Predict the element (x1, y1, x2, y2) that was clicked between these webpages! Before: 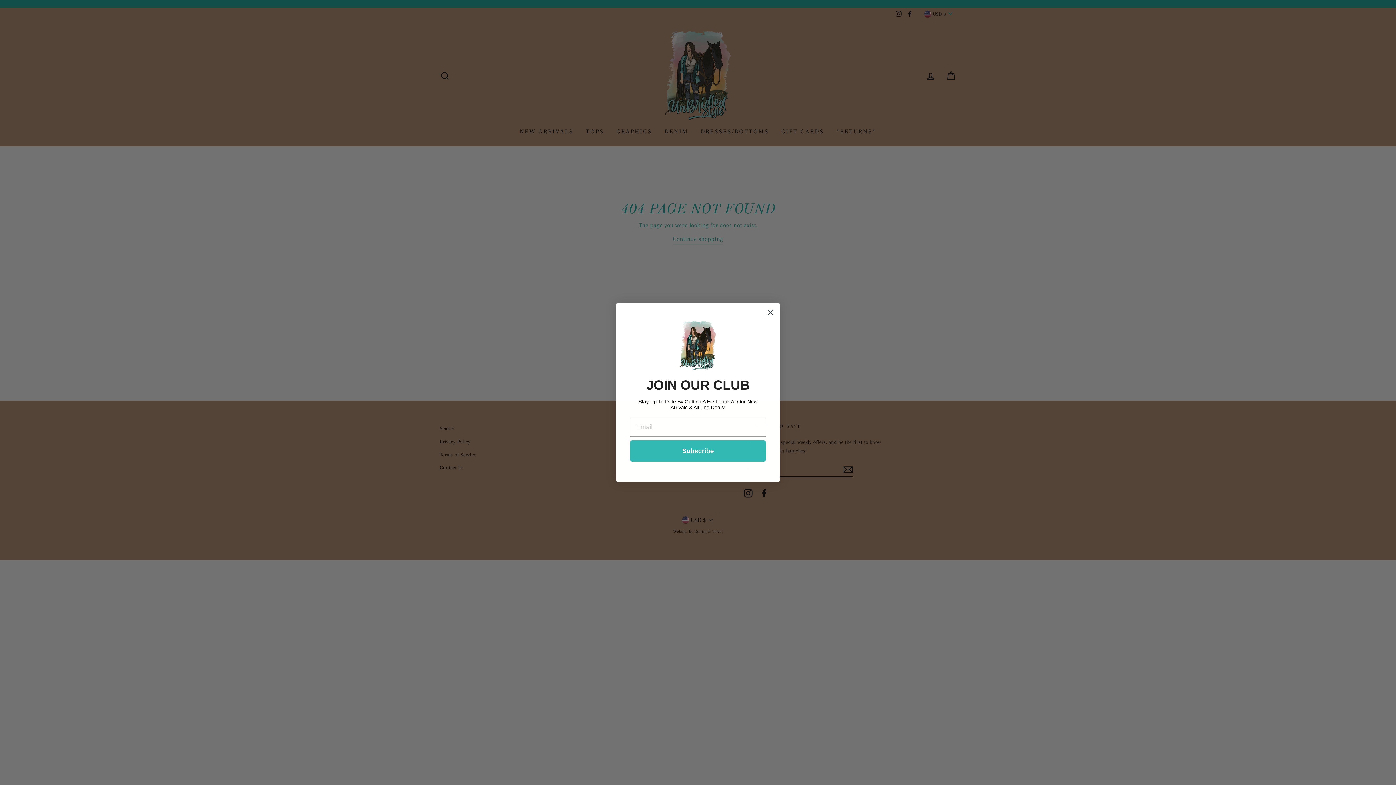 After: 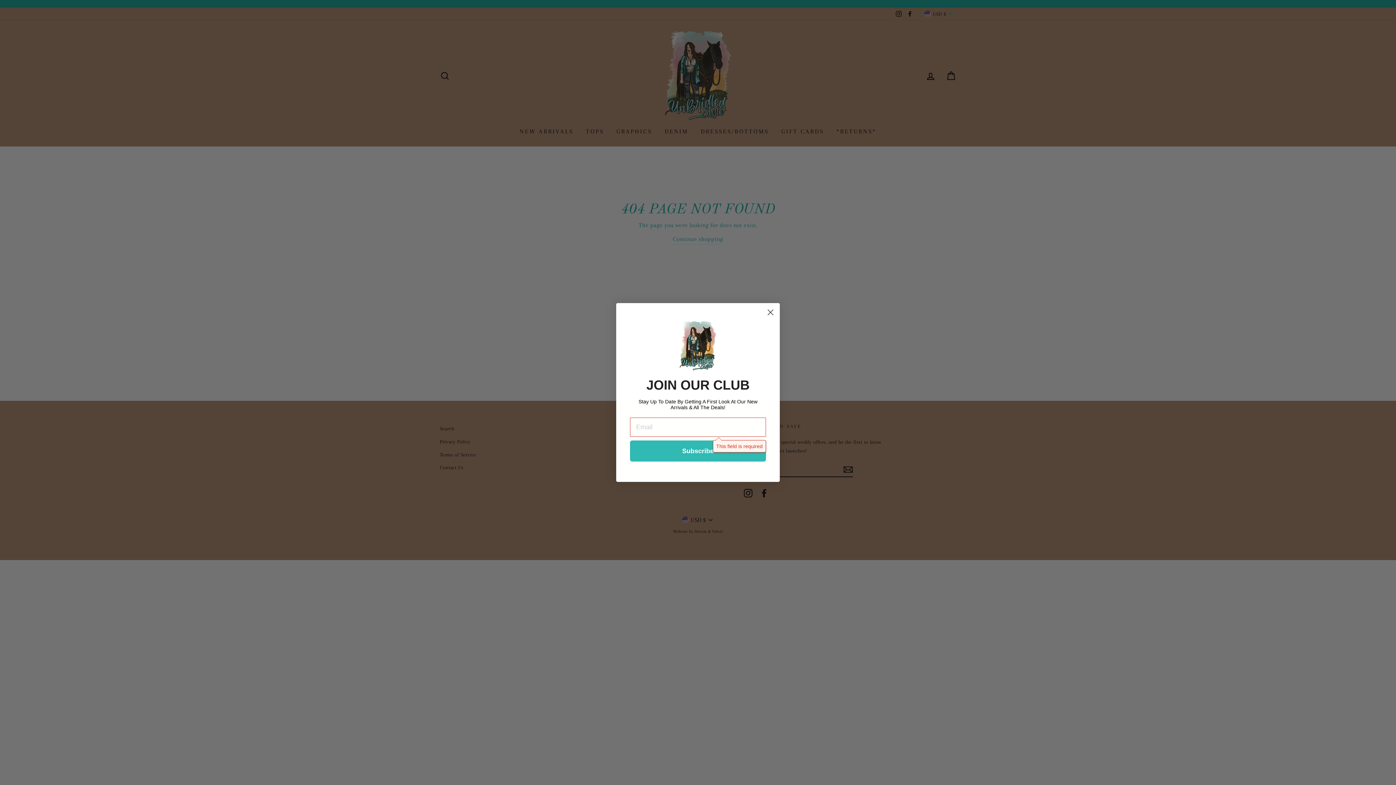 Action: bbox: (630, 440, 766, 461) label: Subscribe